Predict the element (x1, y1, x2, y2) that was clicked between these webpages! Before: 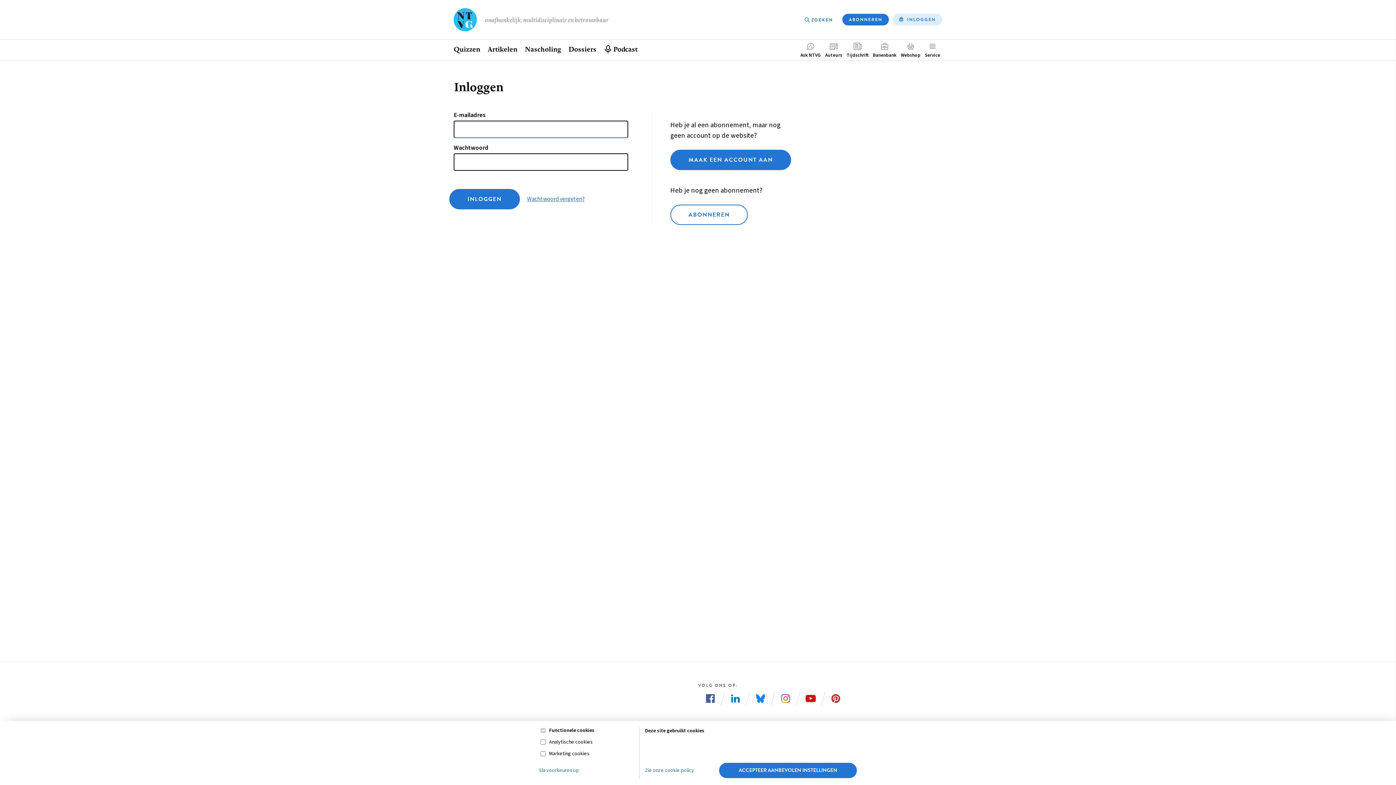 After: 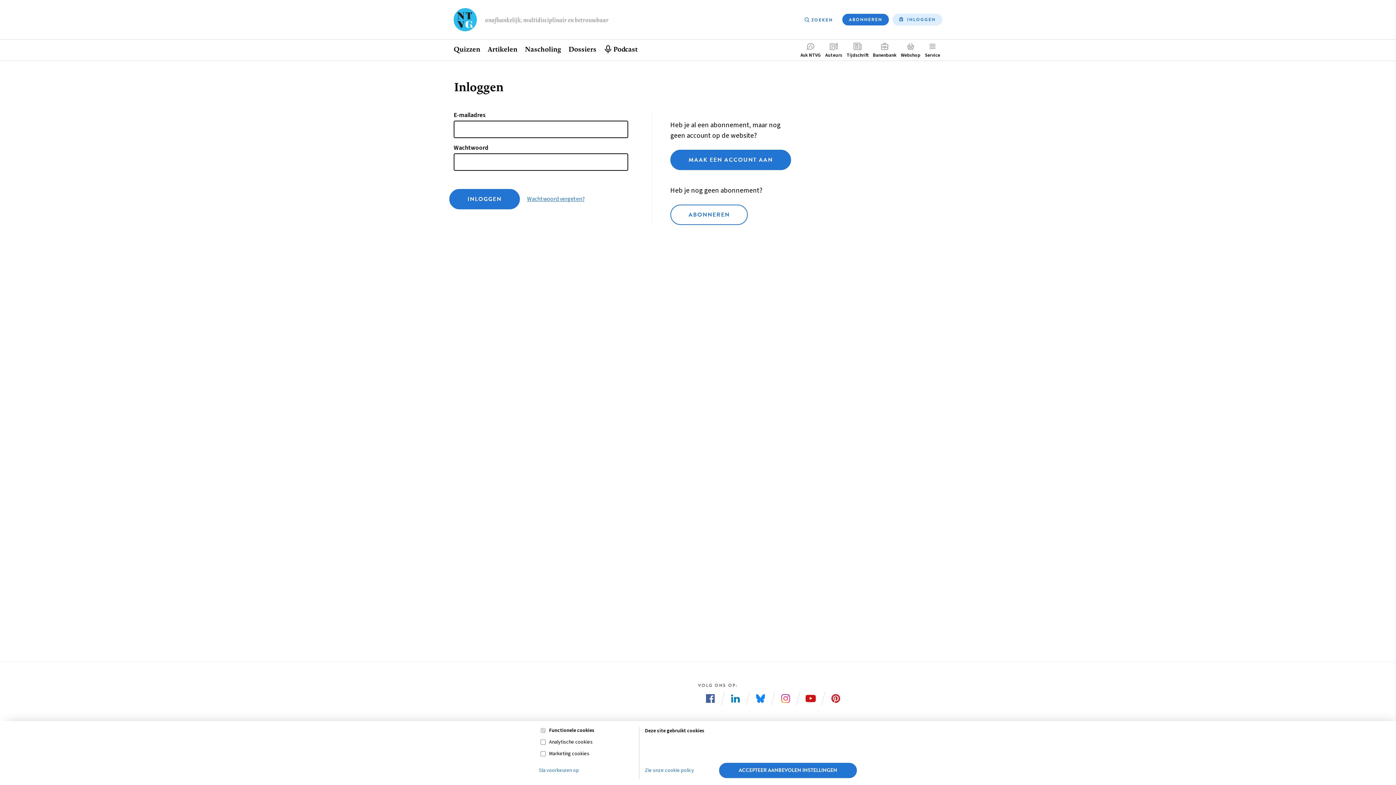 Action: bbox: (773, 693, 798, 704) label: Volg ons op Instagram